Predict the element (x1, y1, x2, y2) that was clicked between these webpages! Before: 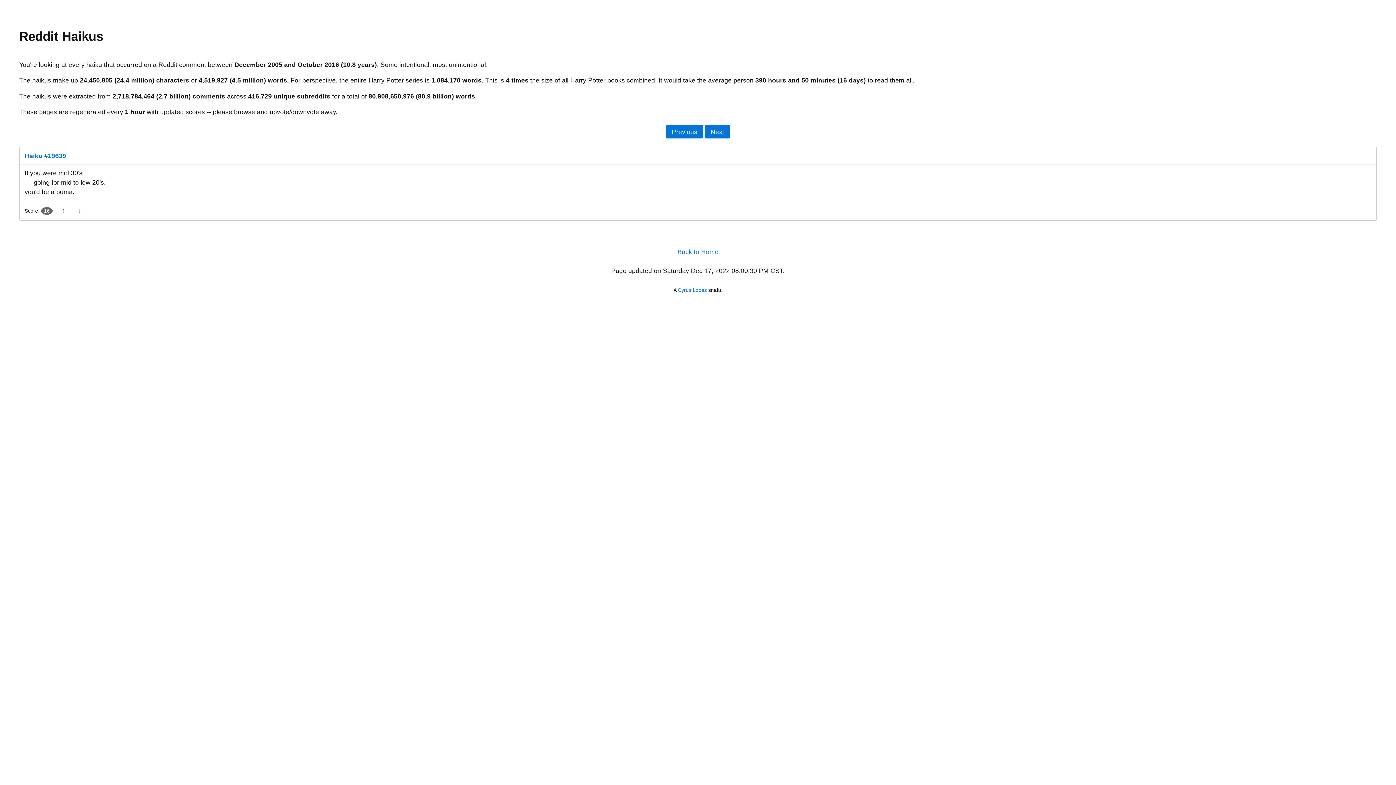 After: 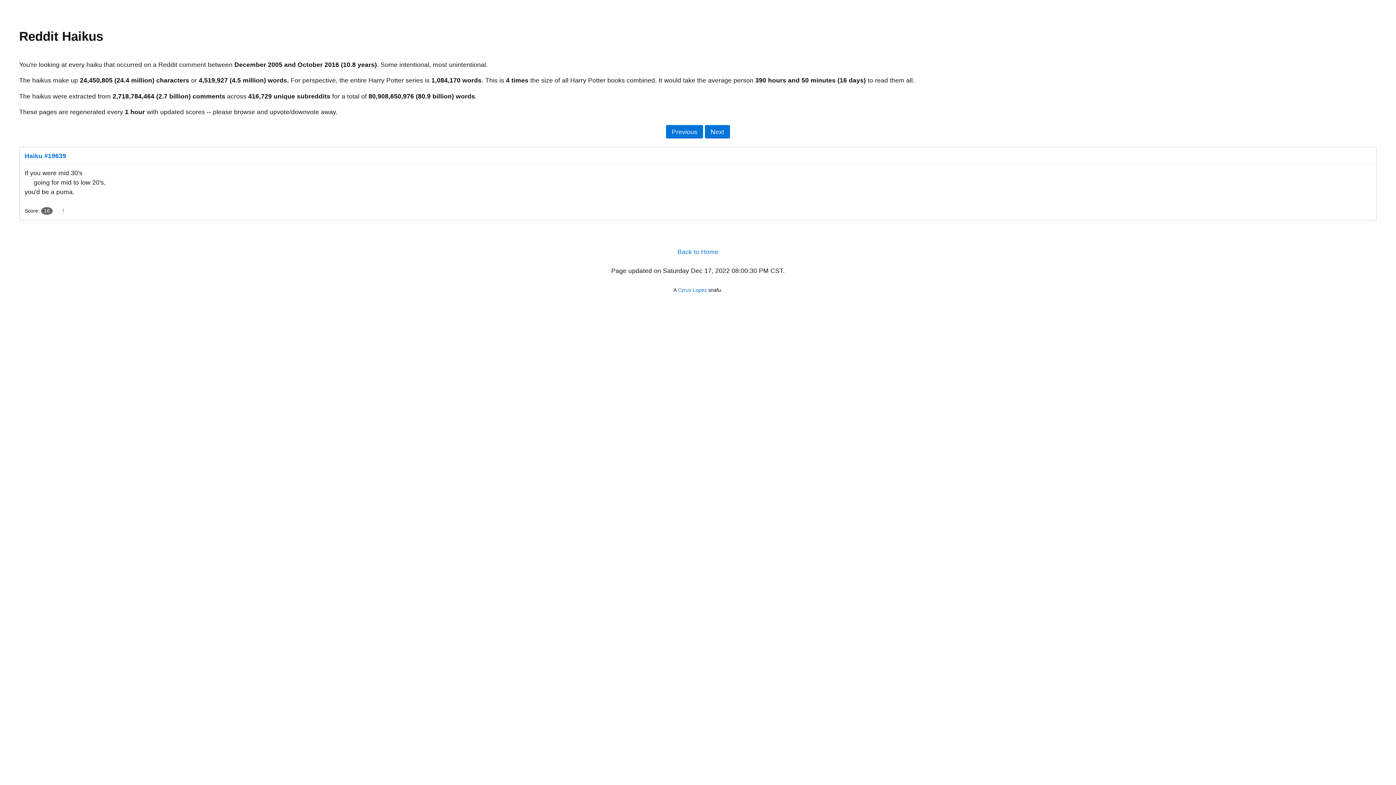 Action: bbox: (77, 206, 81, 214) label: ↓